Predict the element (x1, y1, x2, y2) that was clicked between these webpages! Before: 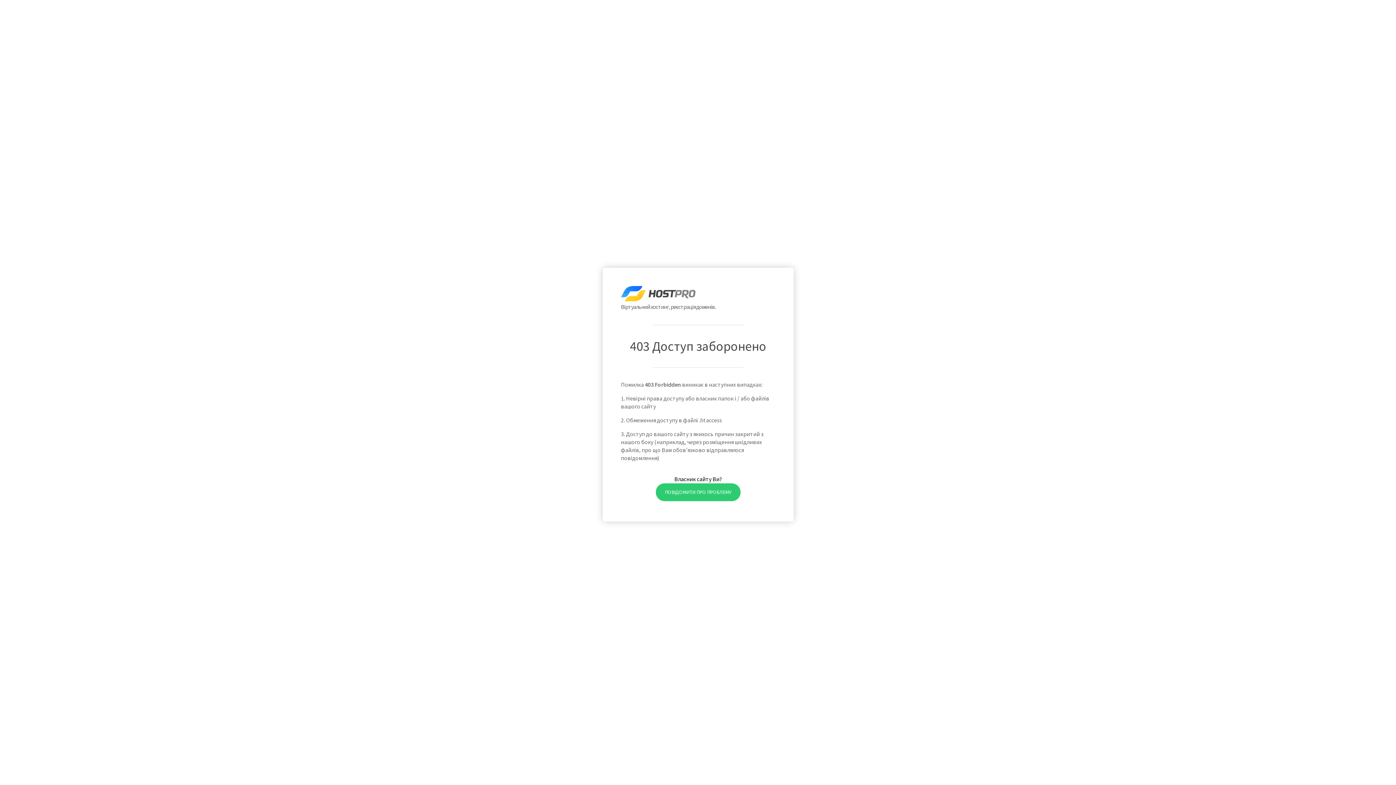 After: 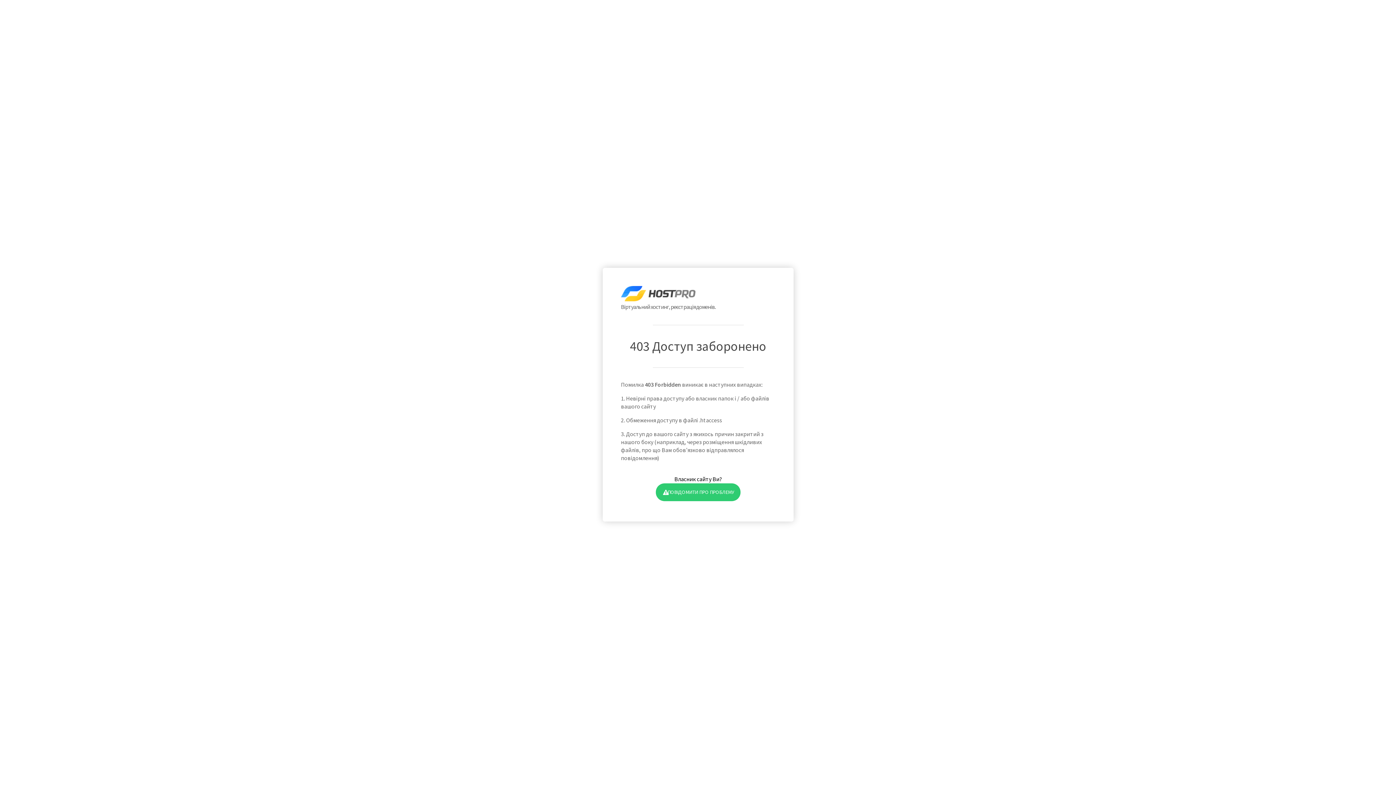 Action: label: ПОВІДОМИТИ ПРО ПРОБЛЕМУ bbox: (655, 483, 740, 501)